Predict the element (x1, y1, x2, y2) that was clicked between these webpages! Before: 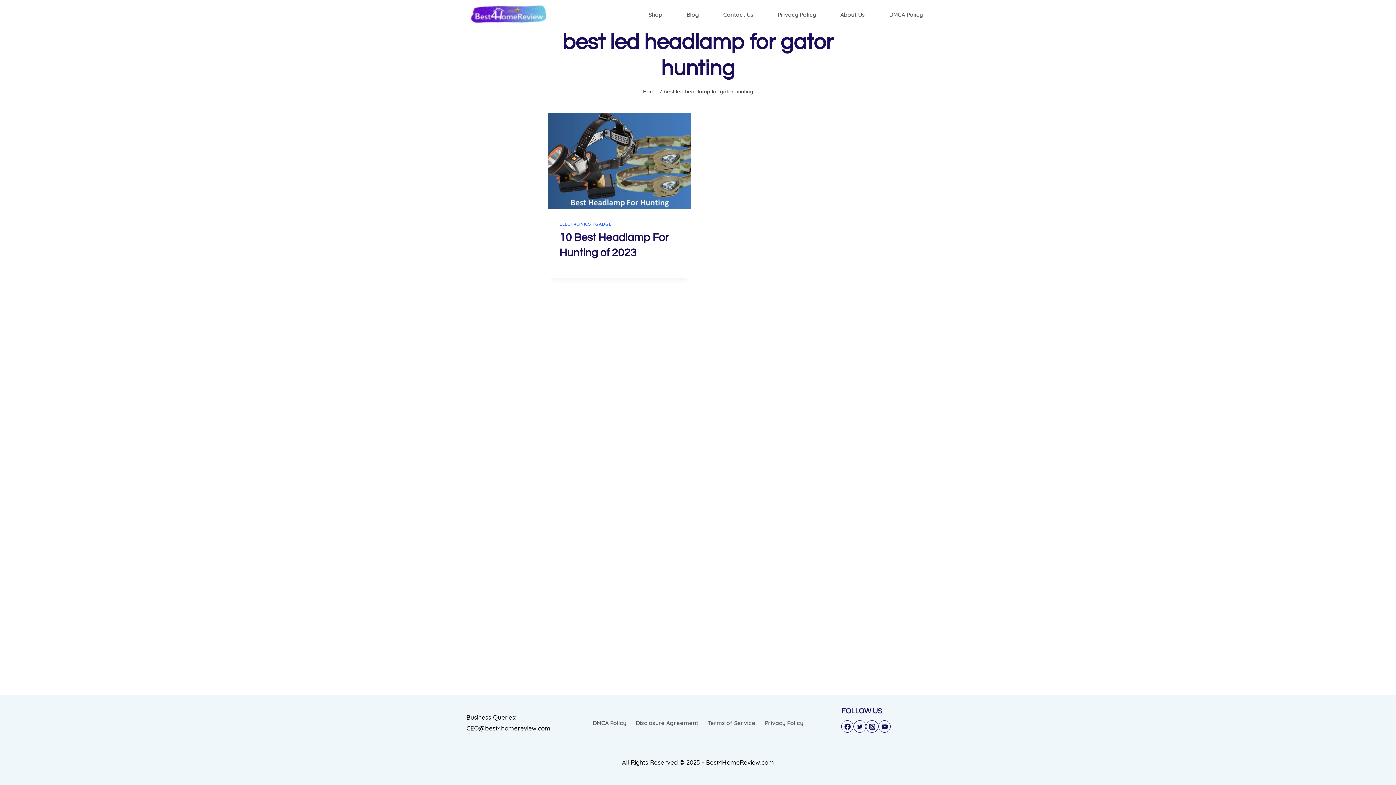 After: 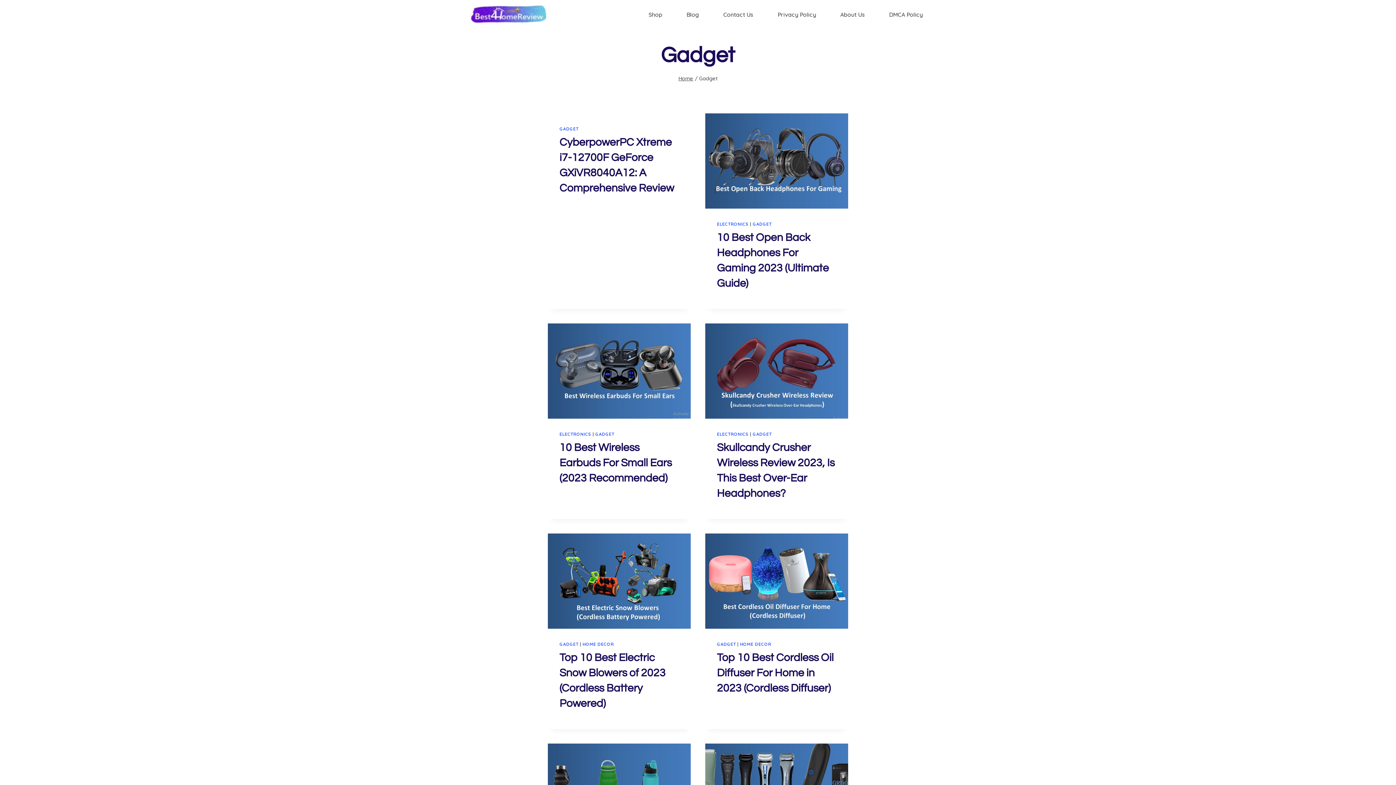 Action: bbox: (595, 221, 614, 226) label: GADGET